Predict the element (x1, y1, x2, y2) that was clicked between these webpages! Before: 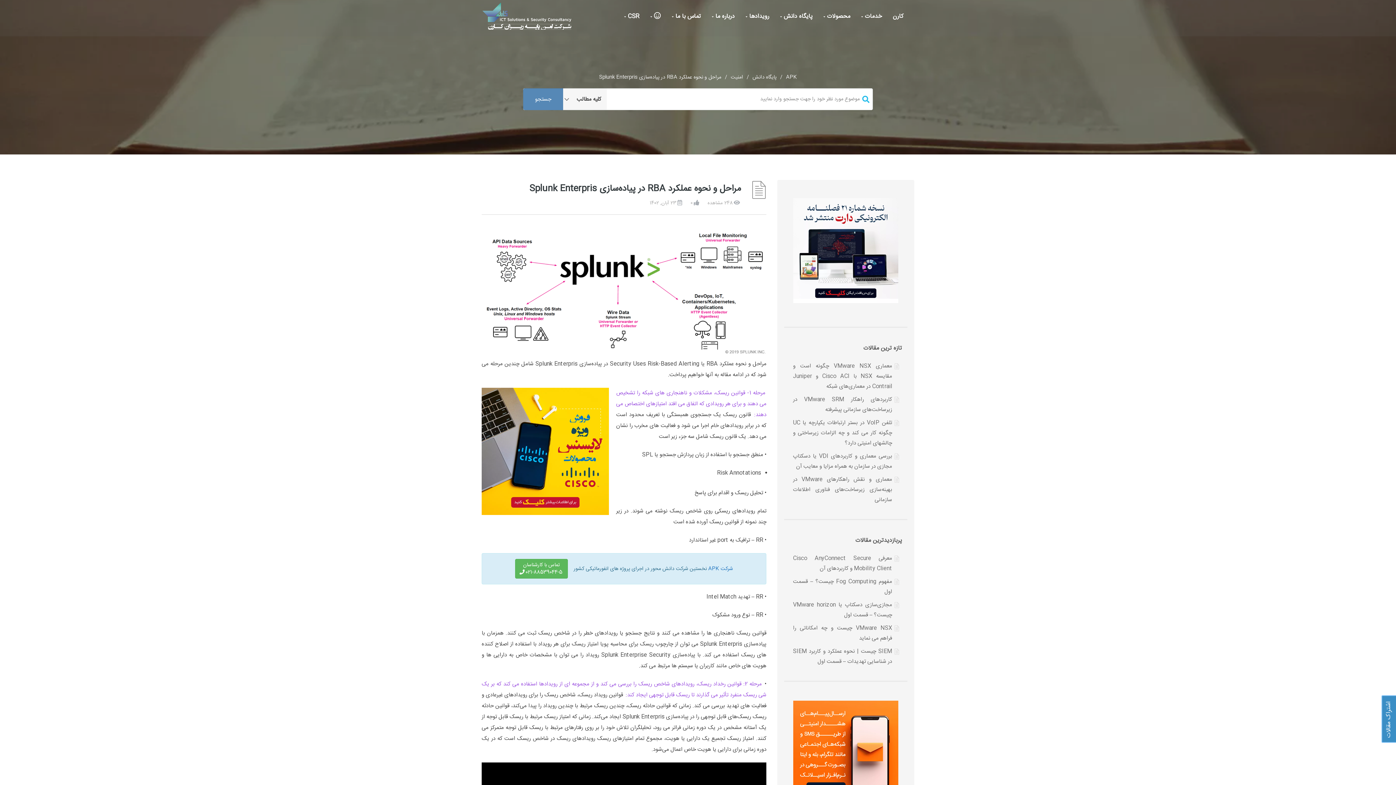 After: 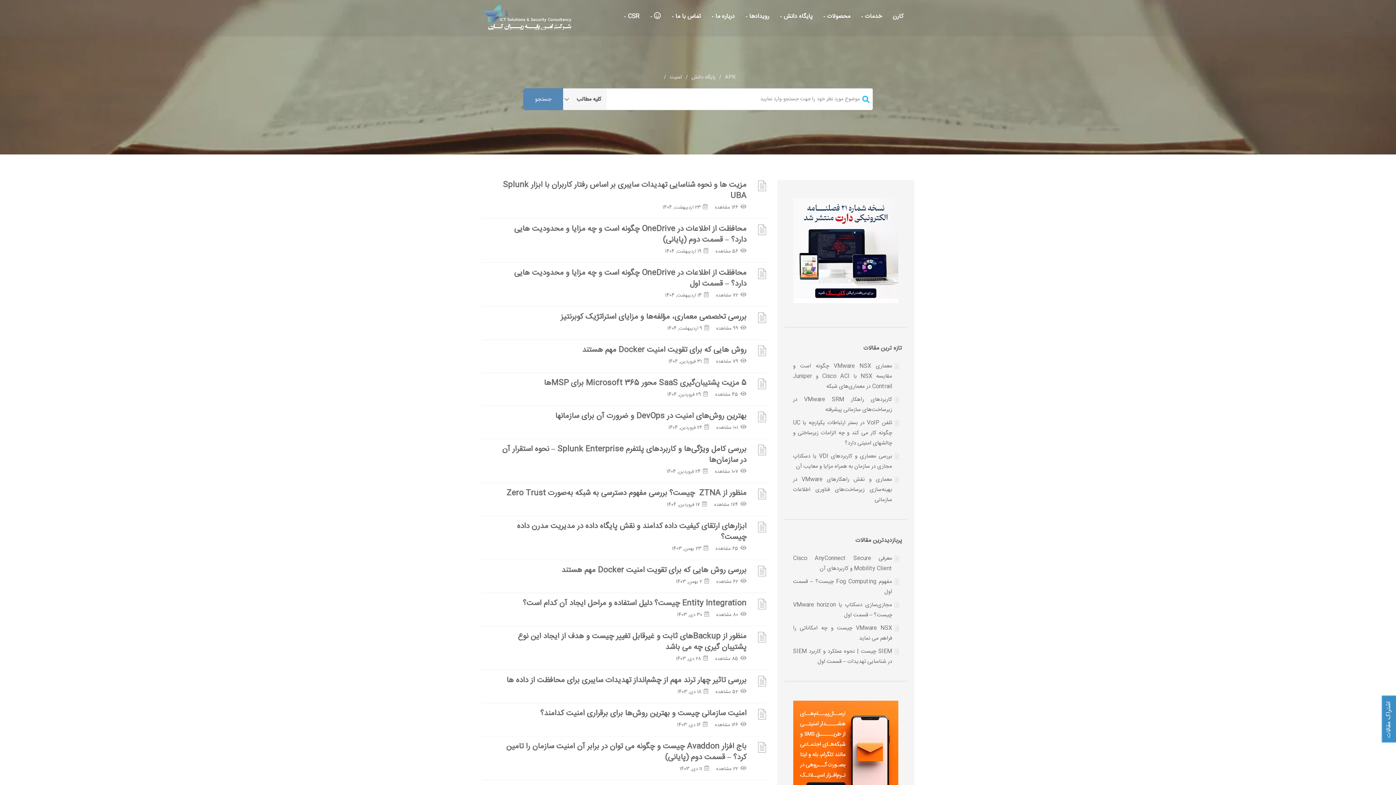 Action: bbox: (730, 73, 743, 81) label: امنیت